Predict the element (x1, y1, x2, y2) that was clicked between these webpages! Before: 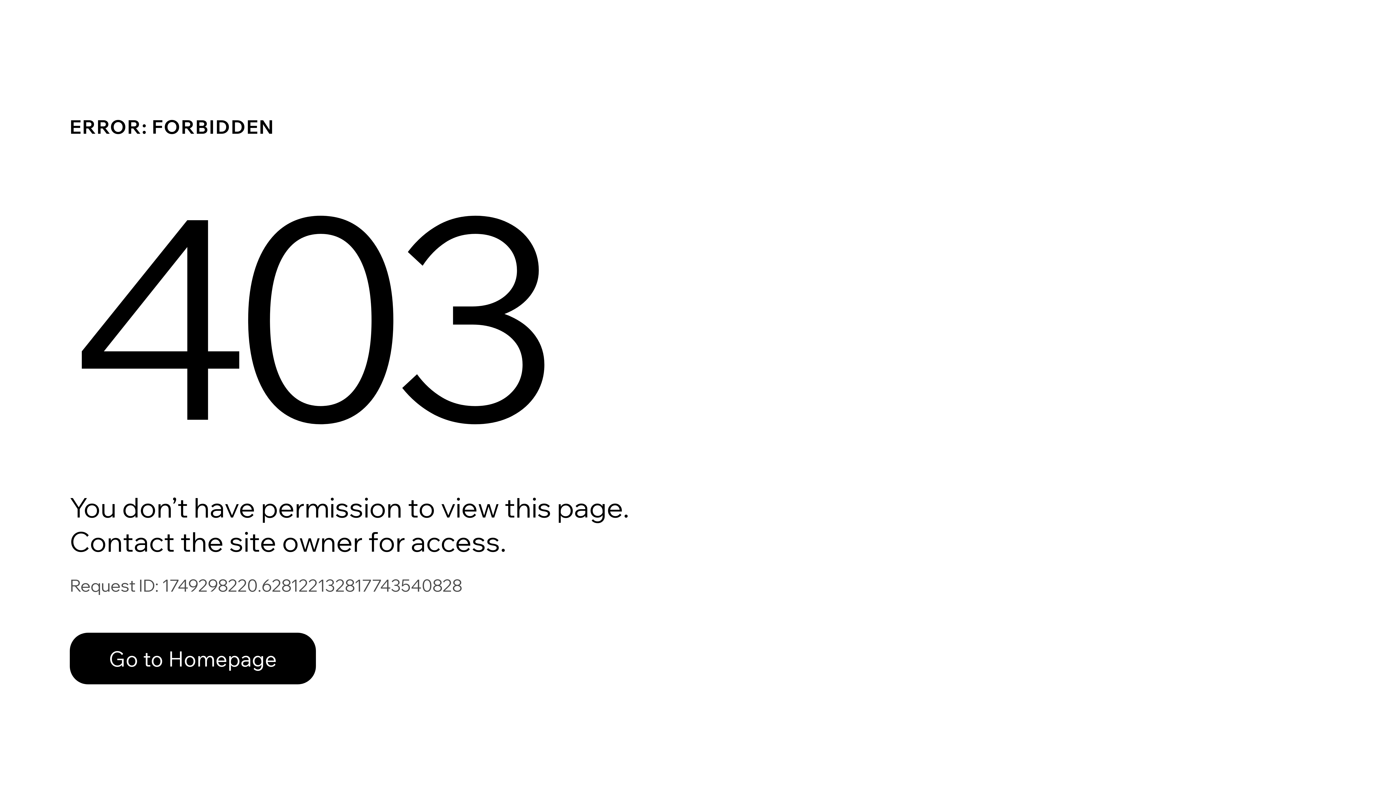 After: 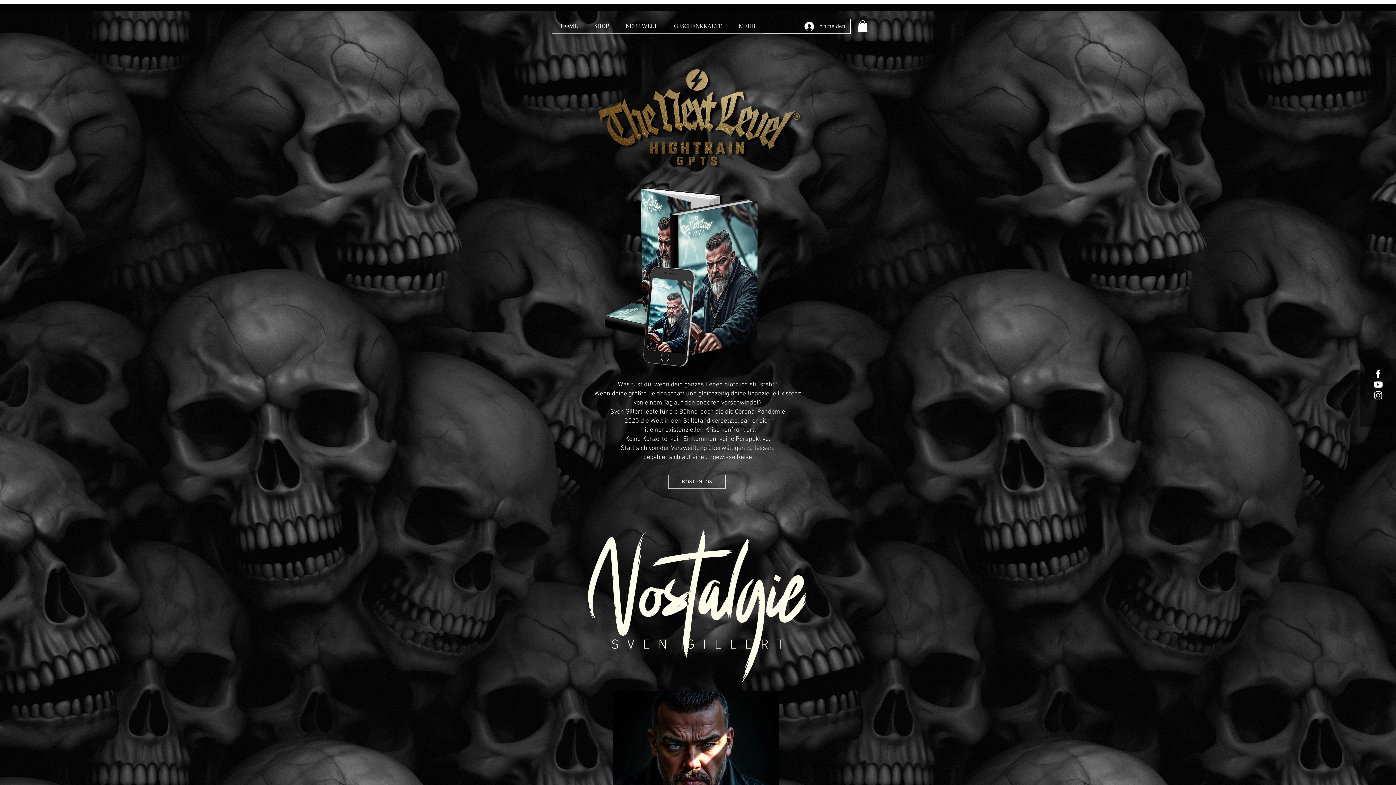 Action: bbox: (69, 633, 316, 684) label: Go to Homepage